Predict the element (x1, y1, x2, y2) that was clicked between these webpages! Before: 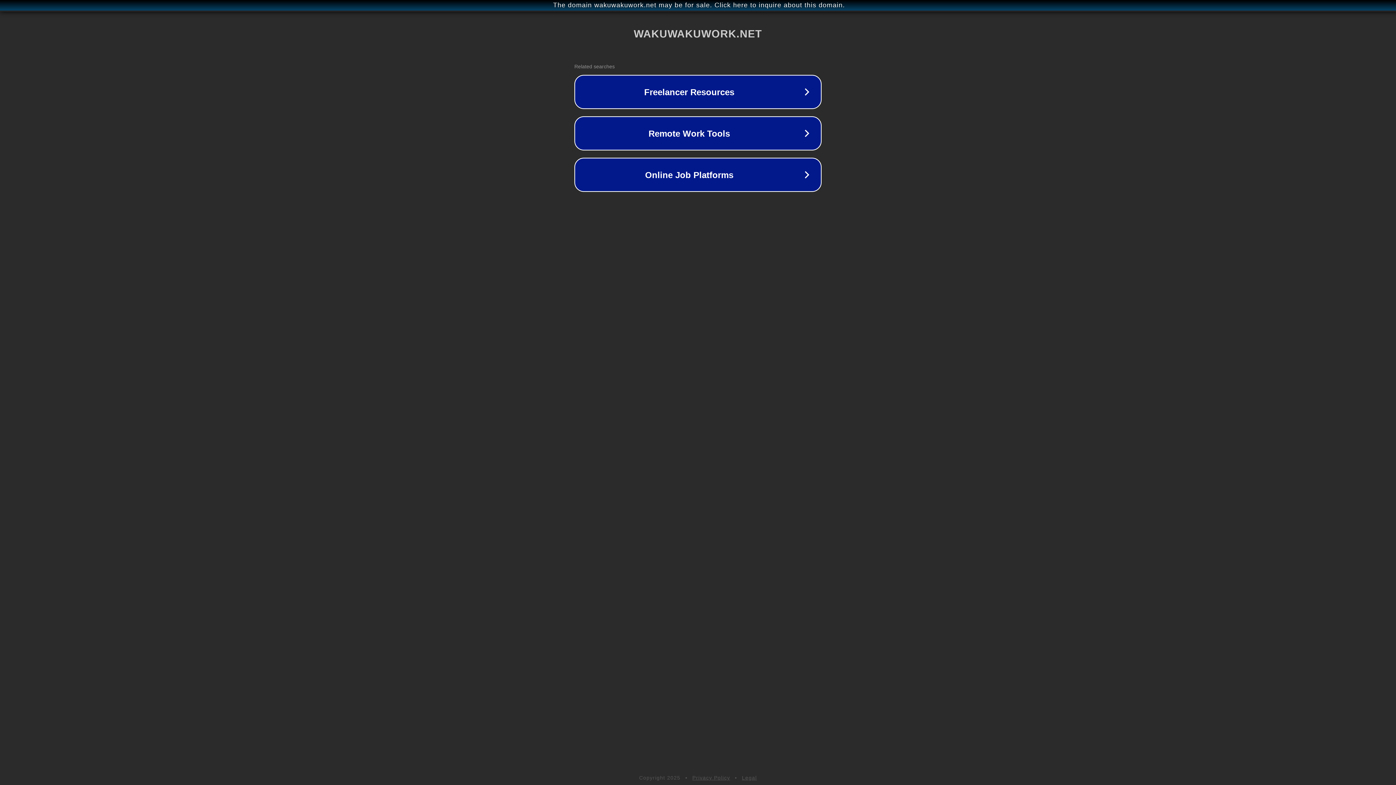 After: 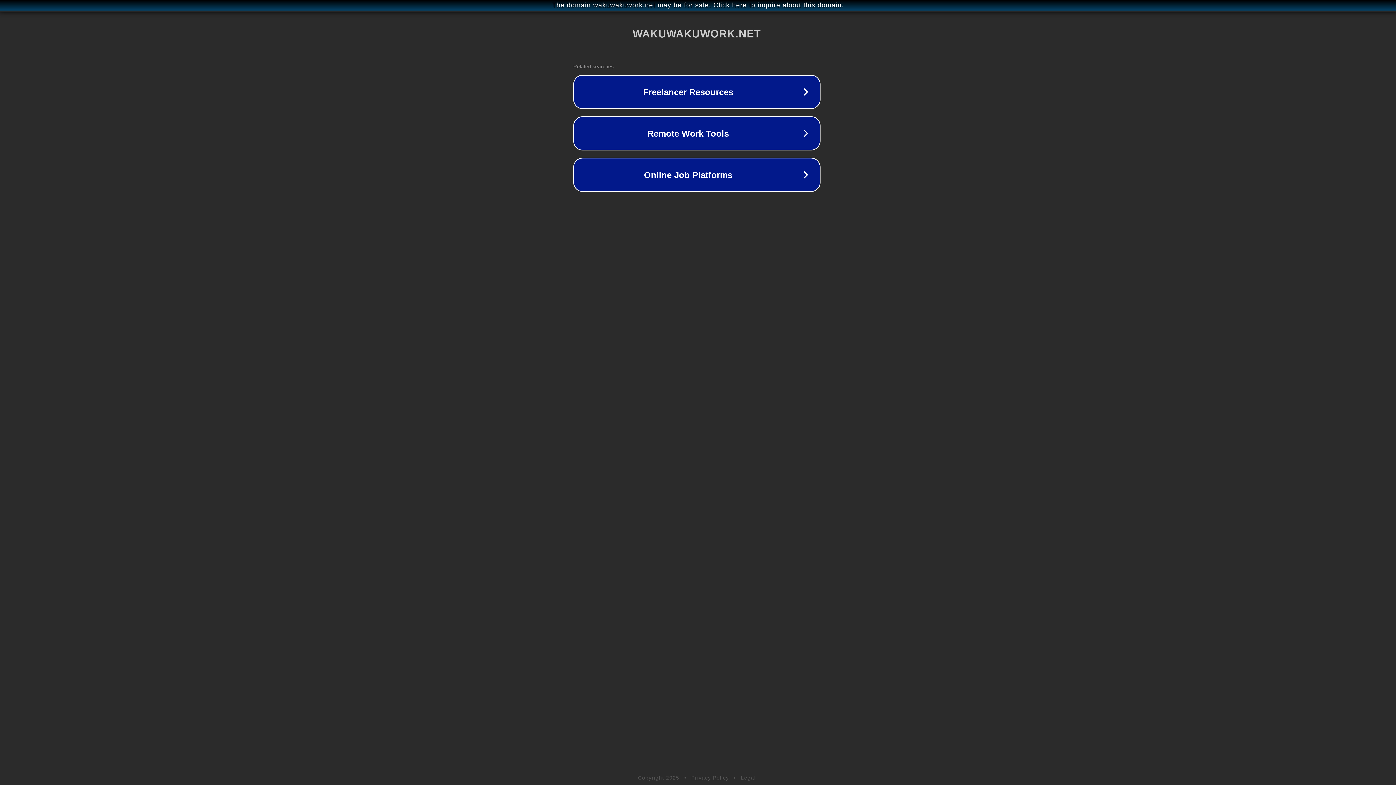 Action: bbox: (1, 1, 1397, 9) label: The domain wakuwakuwork.net may be for sale. Click here to inquire about this domain.